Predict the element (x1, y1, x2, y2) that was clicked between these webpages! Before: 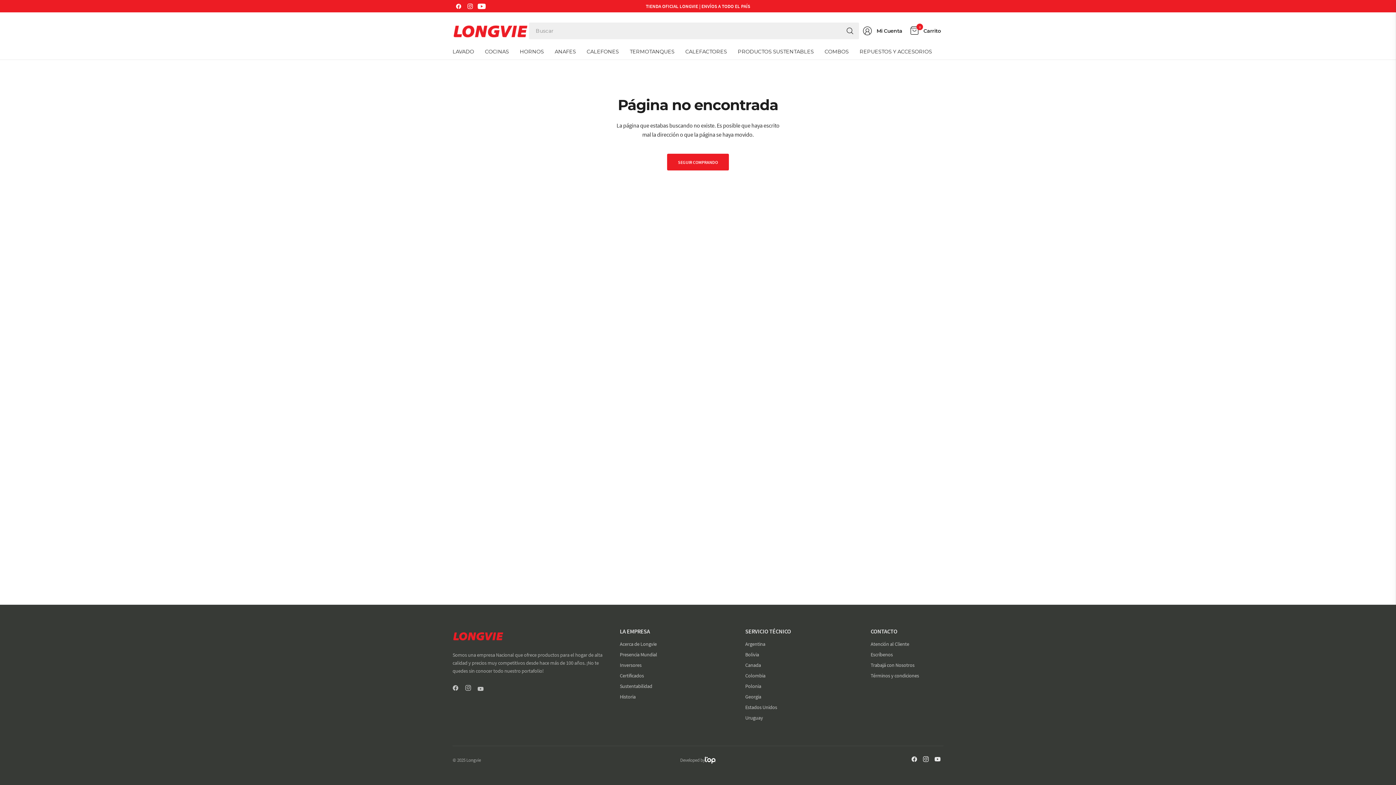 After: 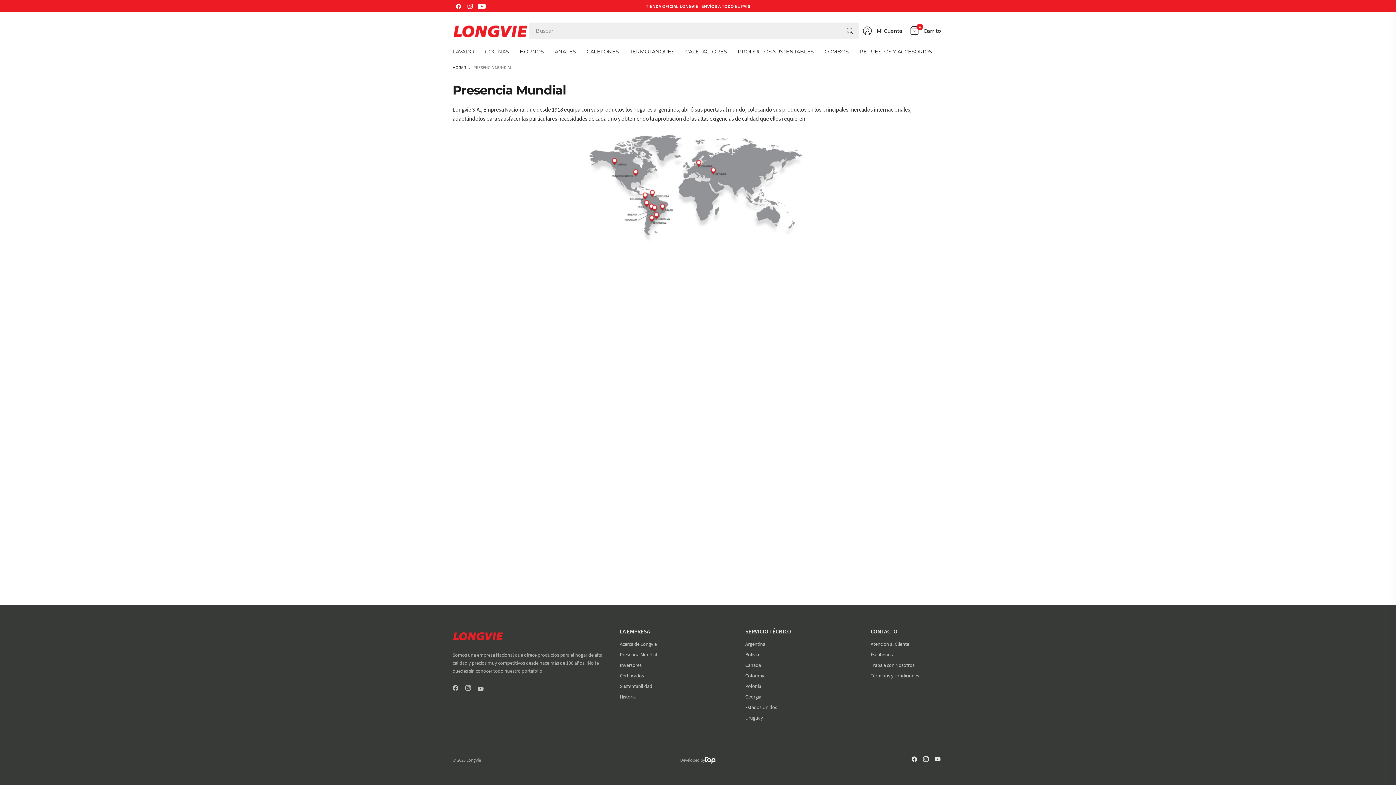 Action: label: Presencia Mundial bbox: (619, 650, 734, 659)